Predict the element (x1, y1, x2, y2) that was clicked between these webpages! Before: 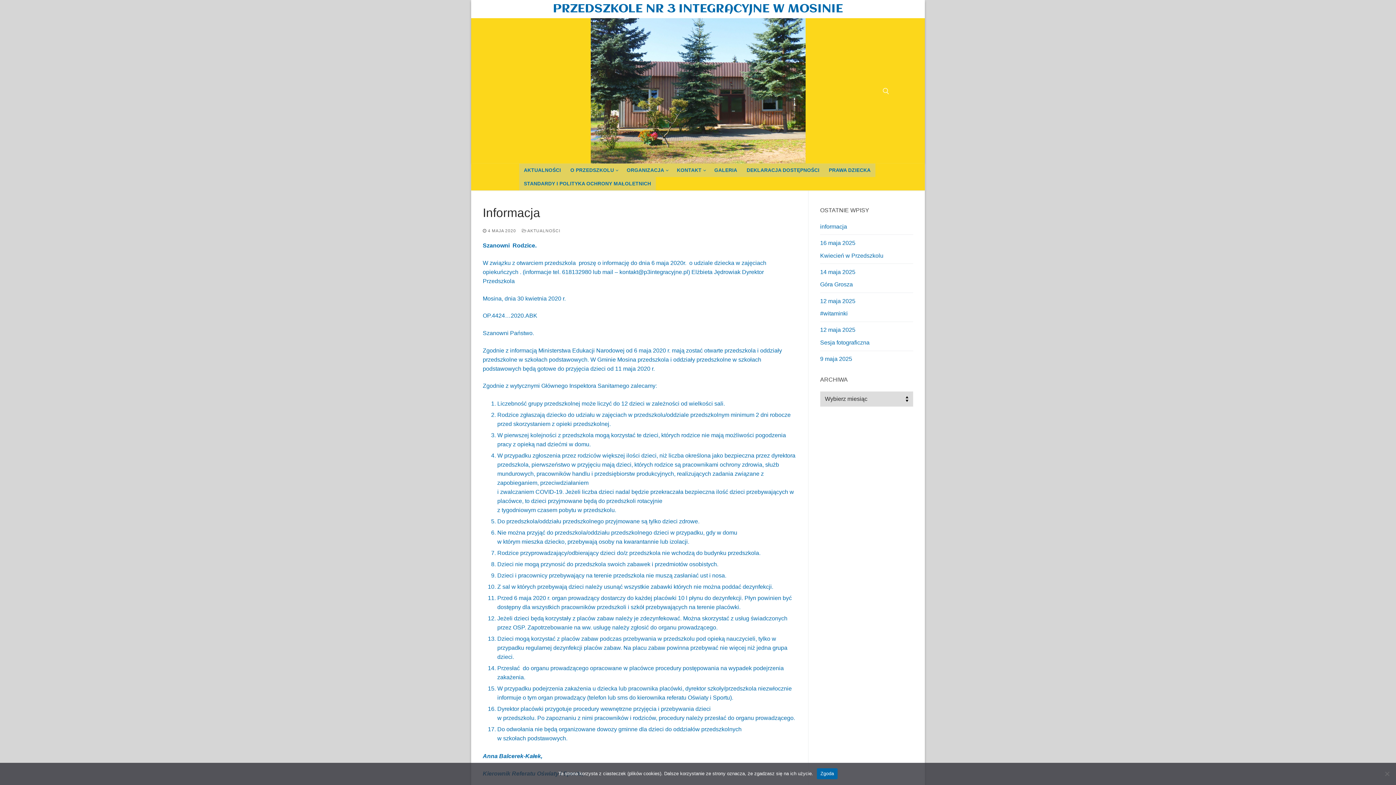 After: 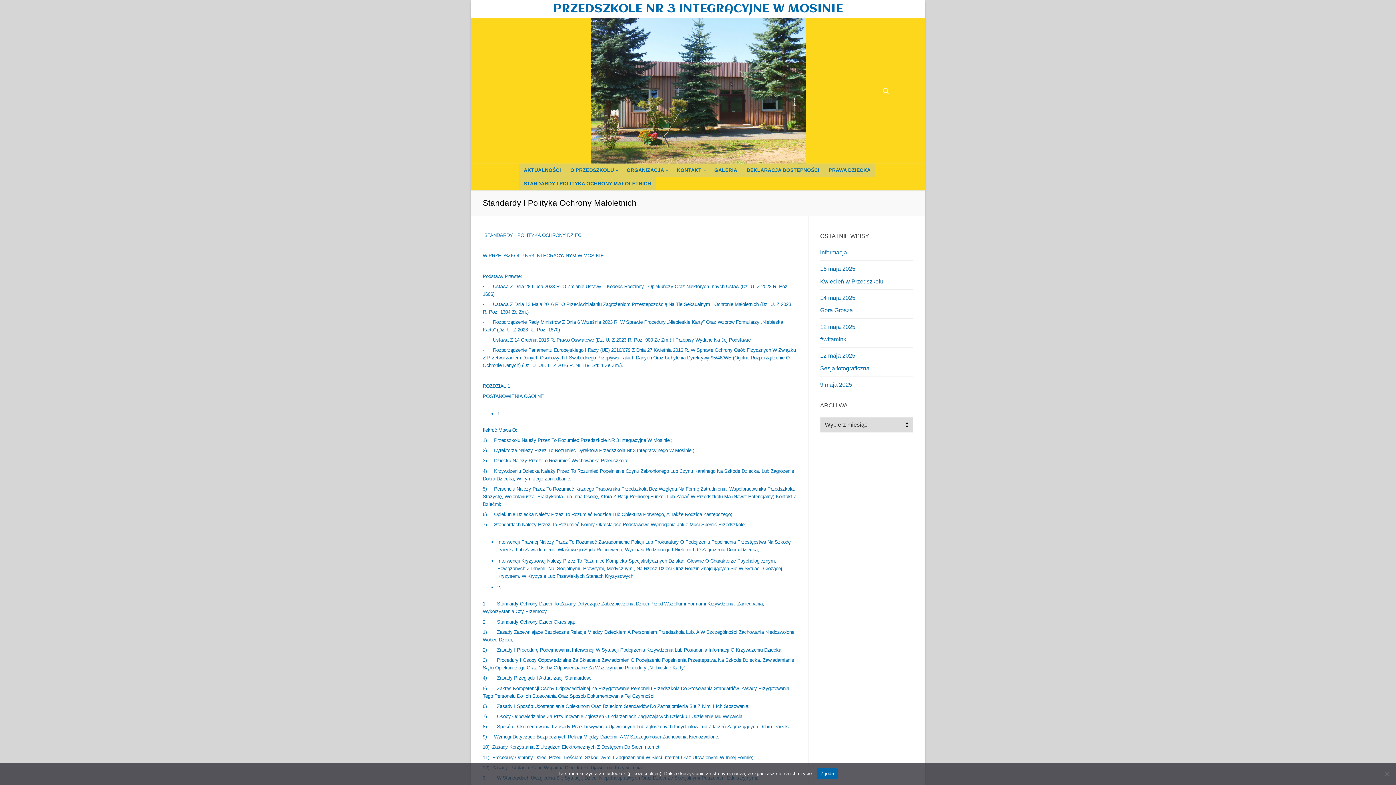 Action: label: STANDARDY I POLITYKA OCHRONY MAŁOLETNICH bbox: (519, 177, 656, 190)